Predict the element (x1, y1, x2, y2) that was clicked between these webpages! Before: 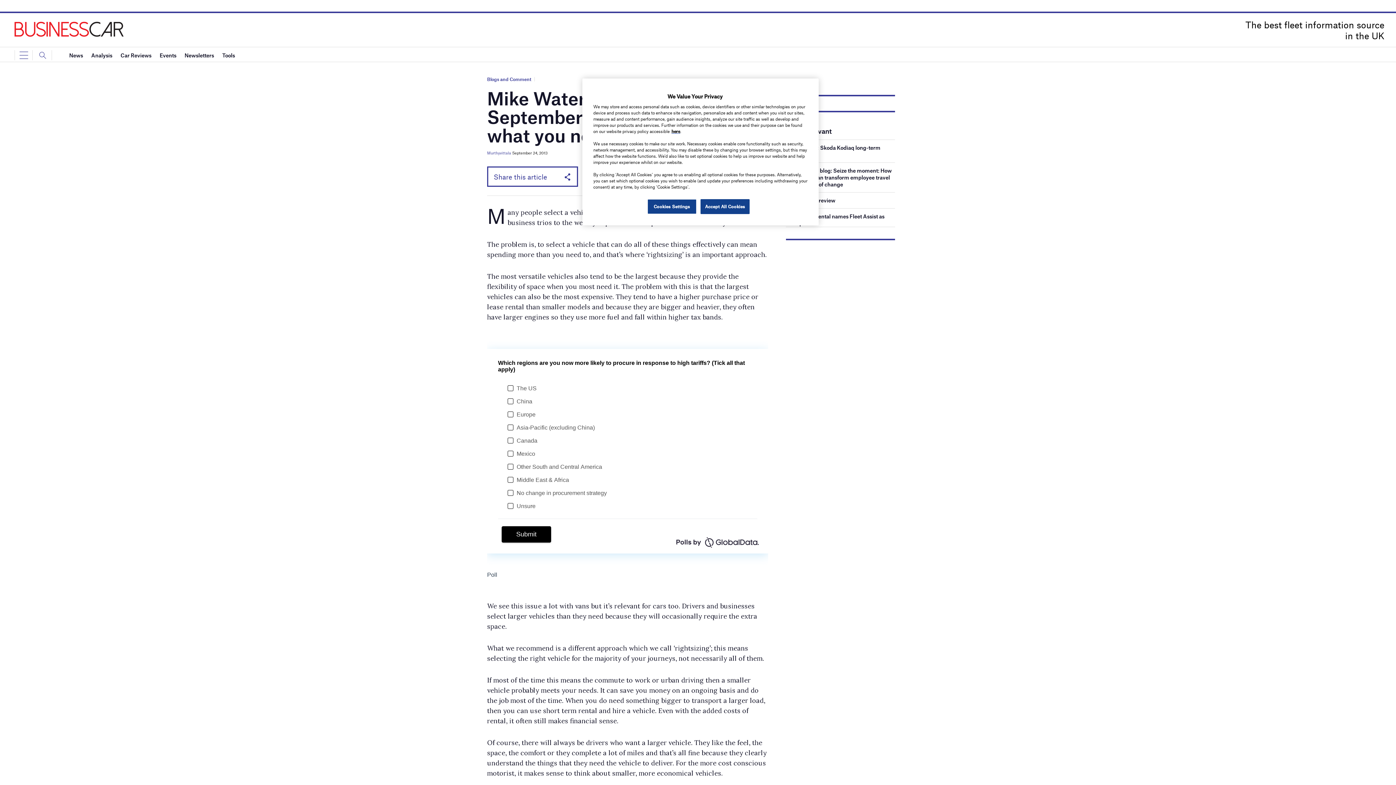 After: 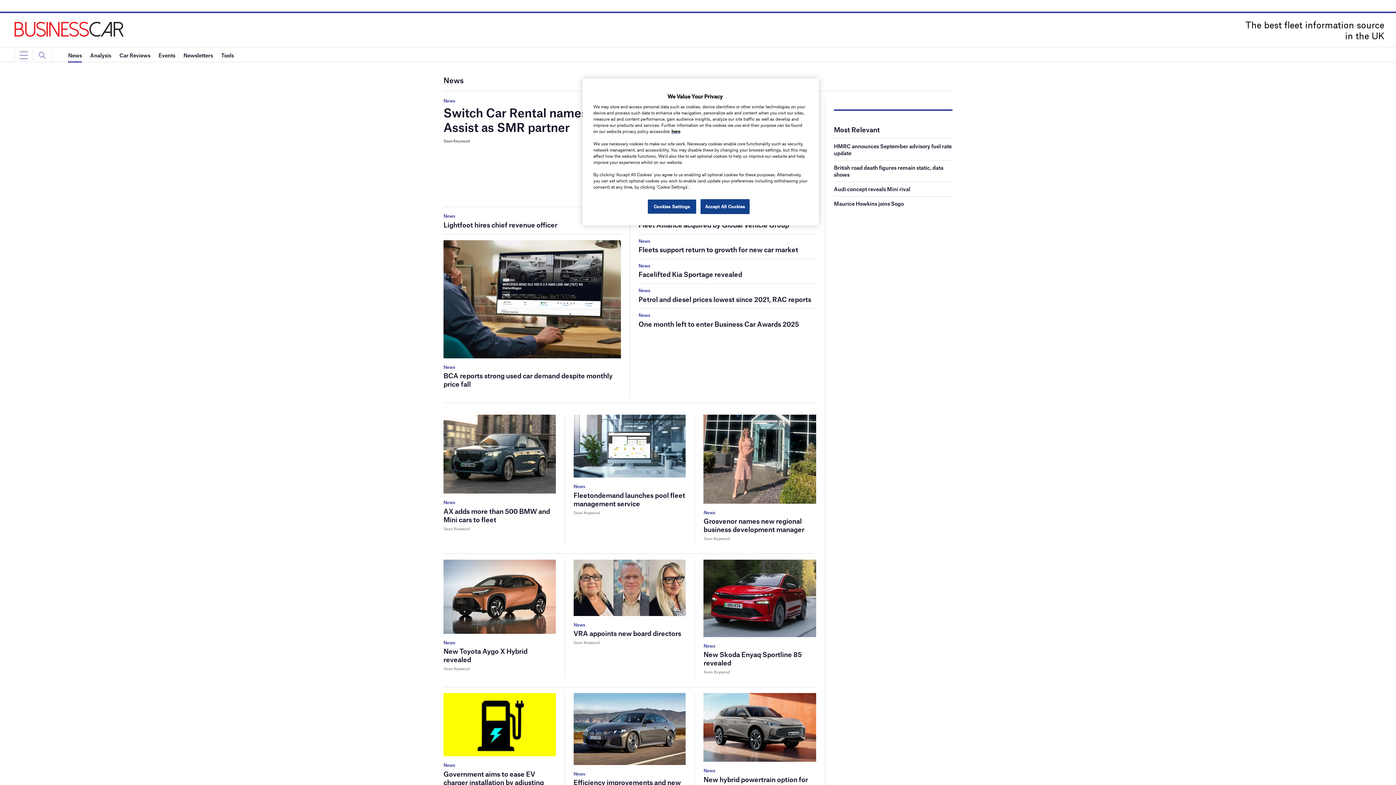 Action: bbox: (69, 47, 83, 62) label: News